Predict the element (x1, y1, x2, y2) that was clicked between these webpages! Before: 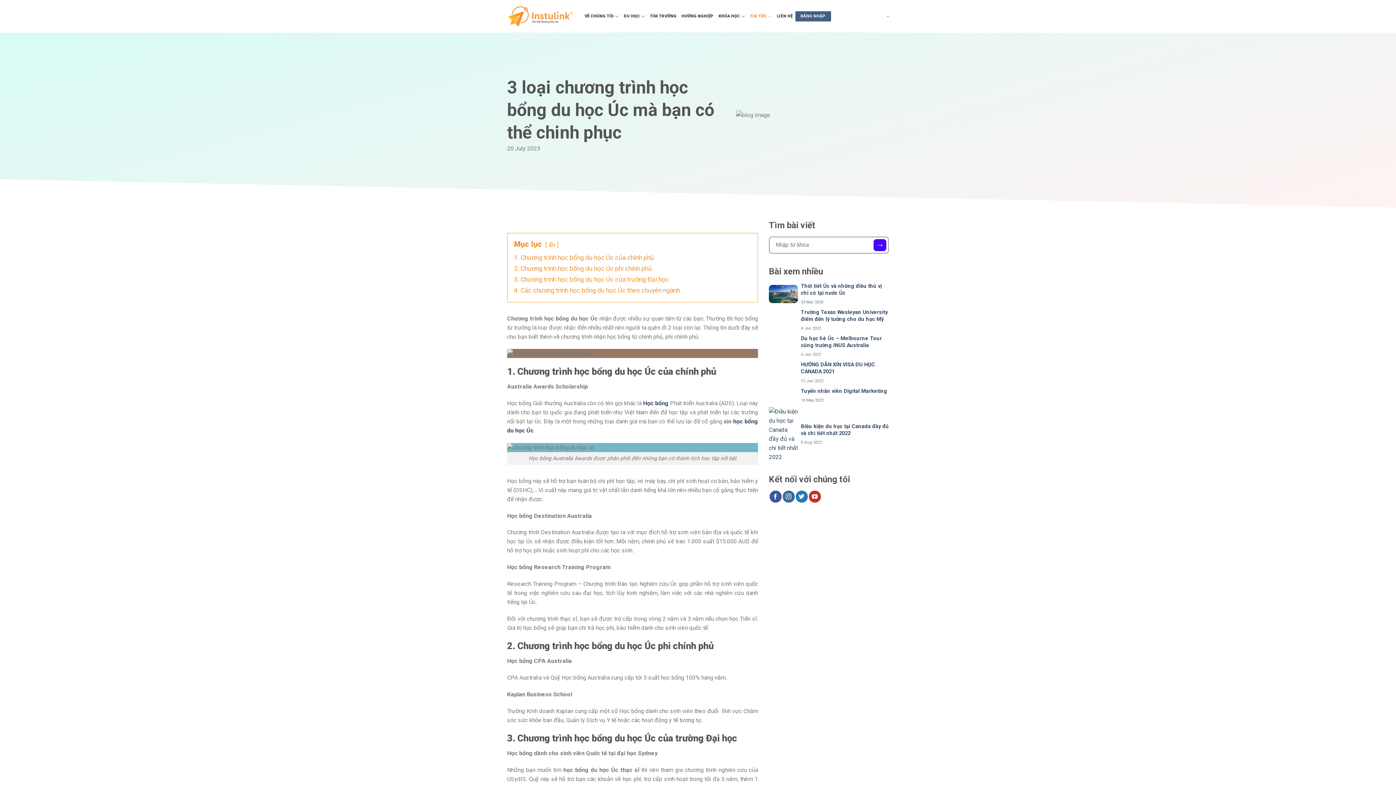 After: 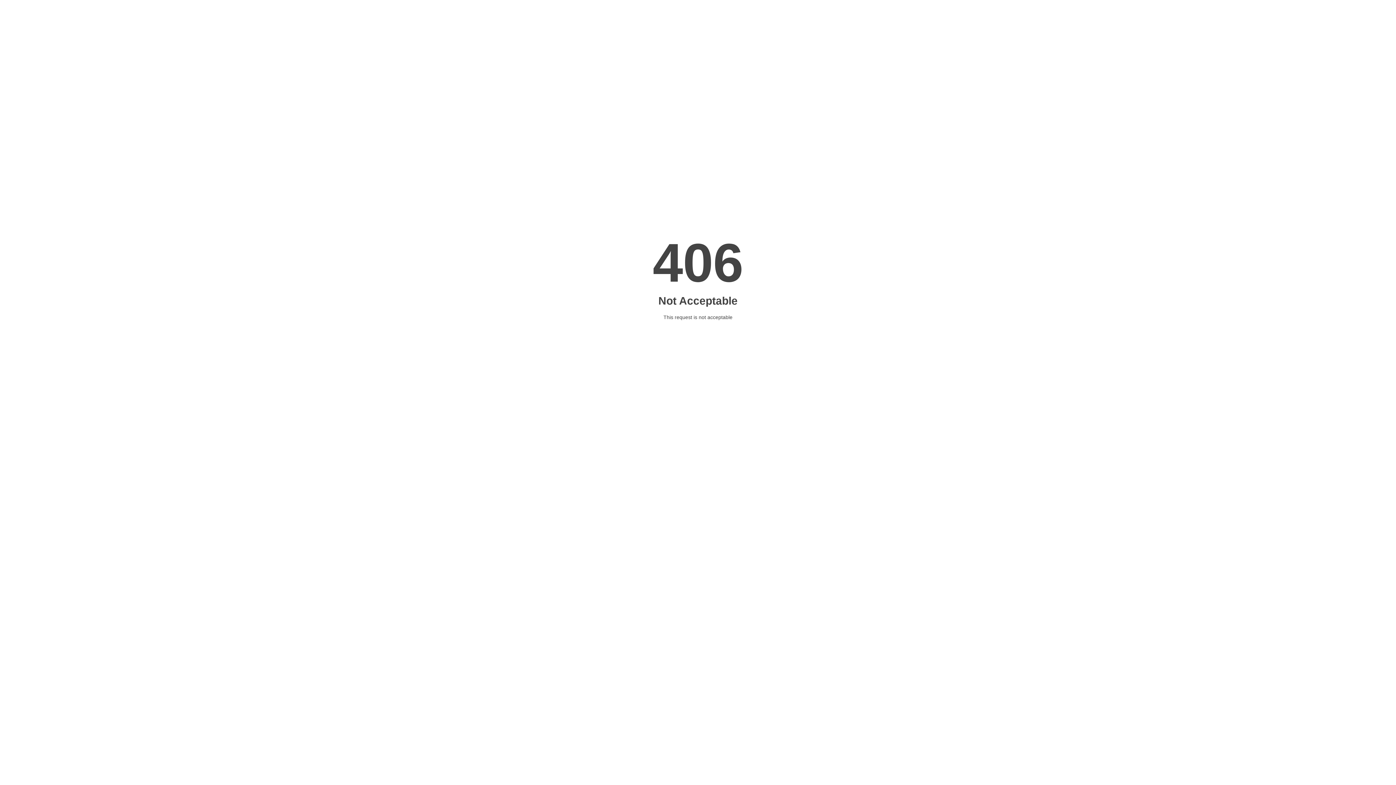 Action: bbox: (769, 342, 798, 351)